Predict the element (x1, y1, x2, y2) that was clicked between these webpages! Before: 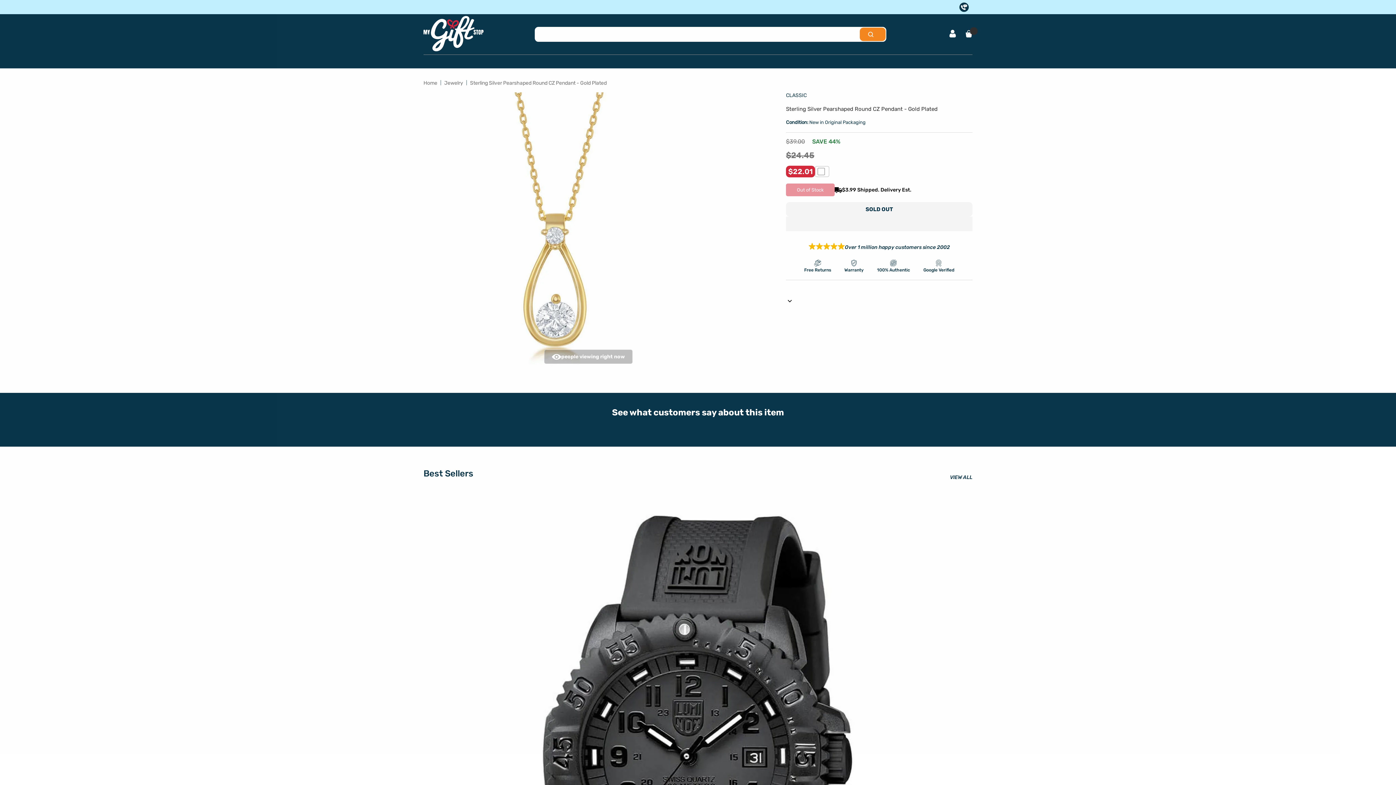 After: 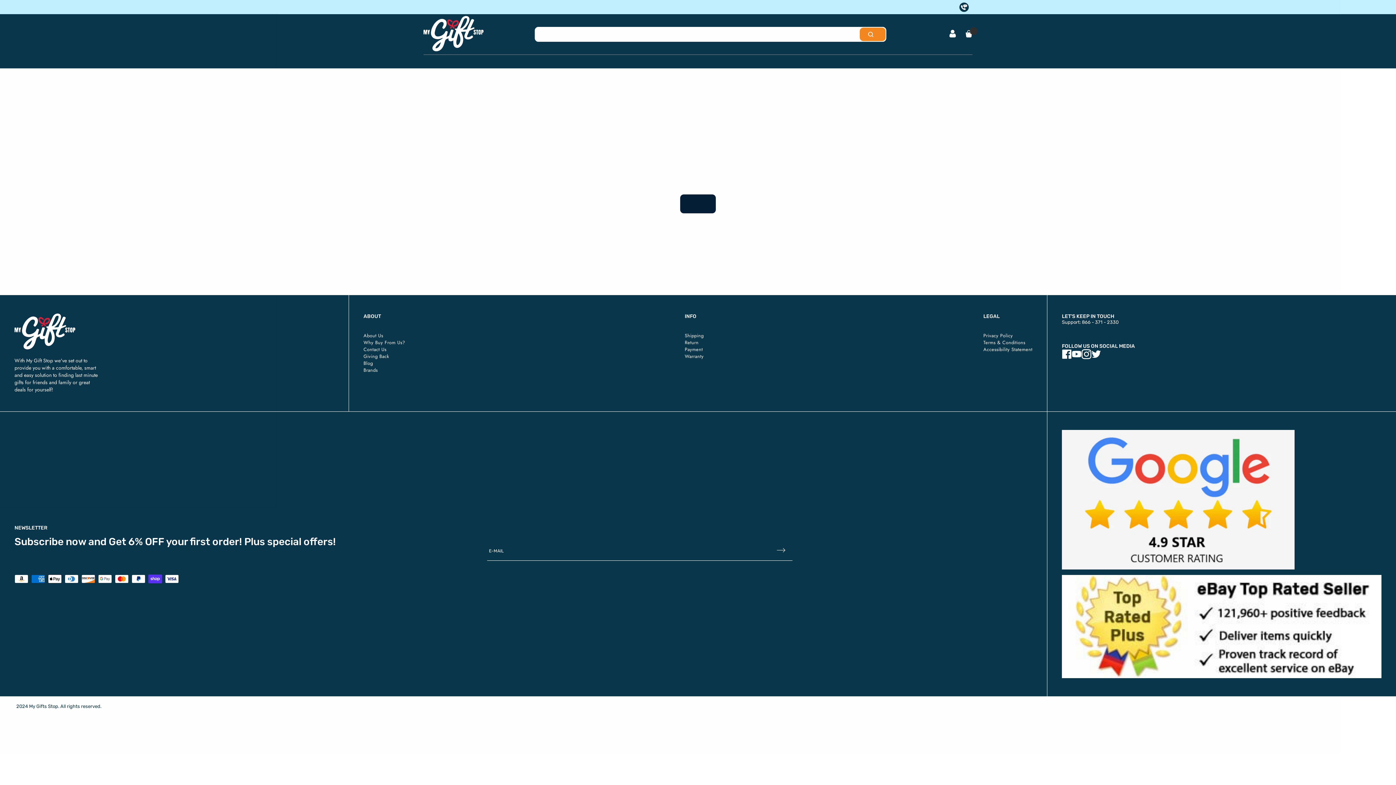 Action: bbox: (965, 30, 972, 37) label: Cart